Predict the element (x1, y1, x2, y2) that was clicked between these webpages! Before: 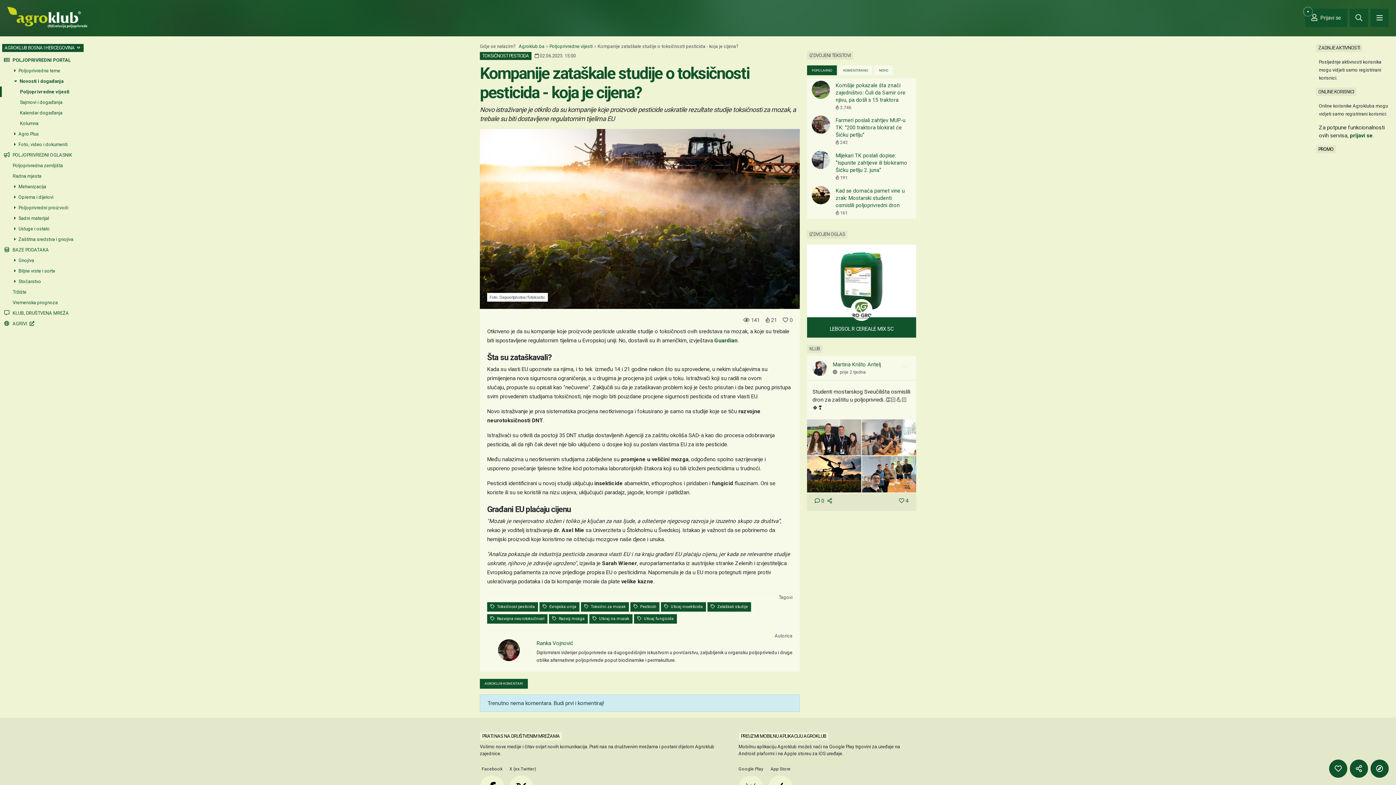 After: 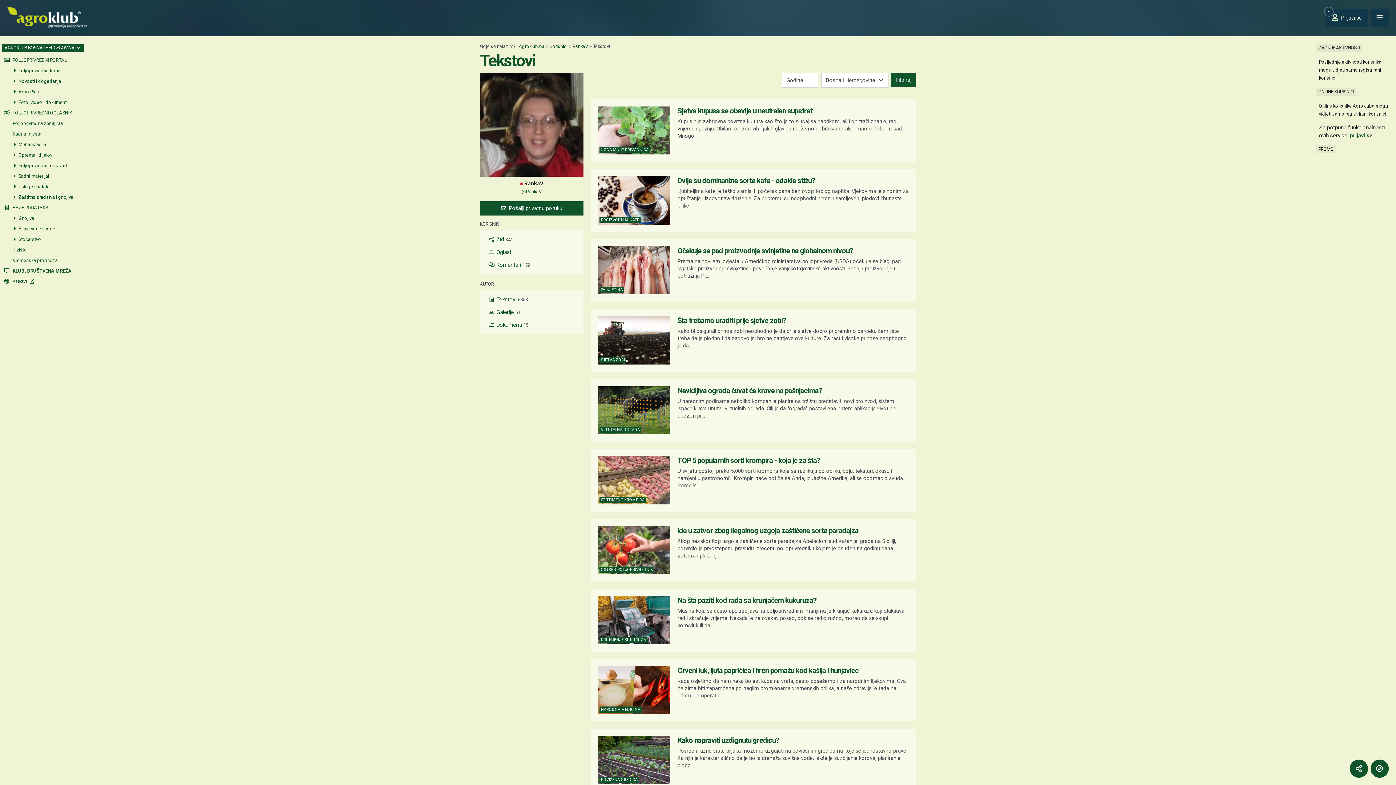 Action: bbox: (536, 640, 573, 646) label: Ranka Vojnović